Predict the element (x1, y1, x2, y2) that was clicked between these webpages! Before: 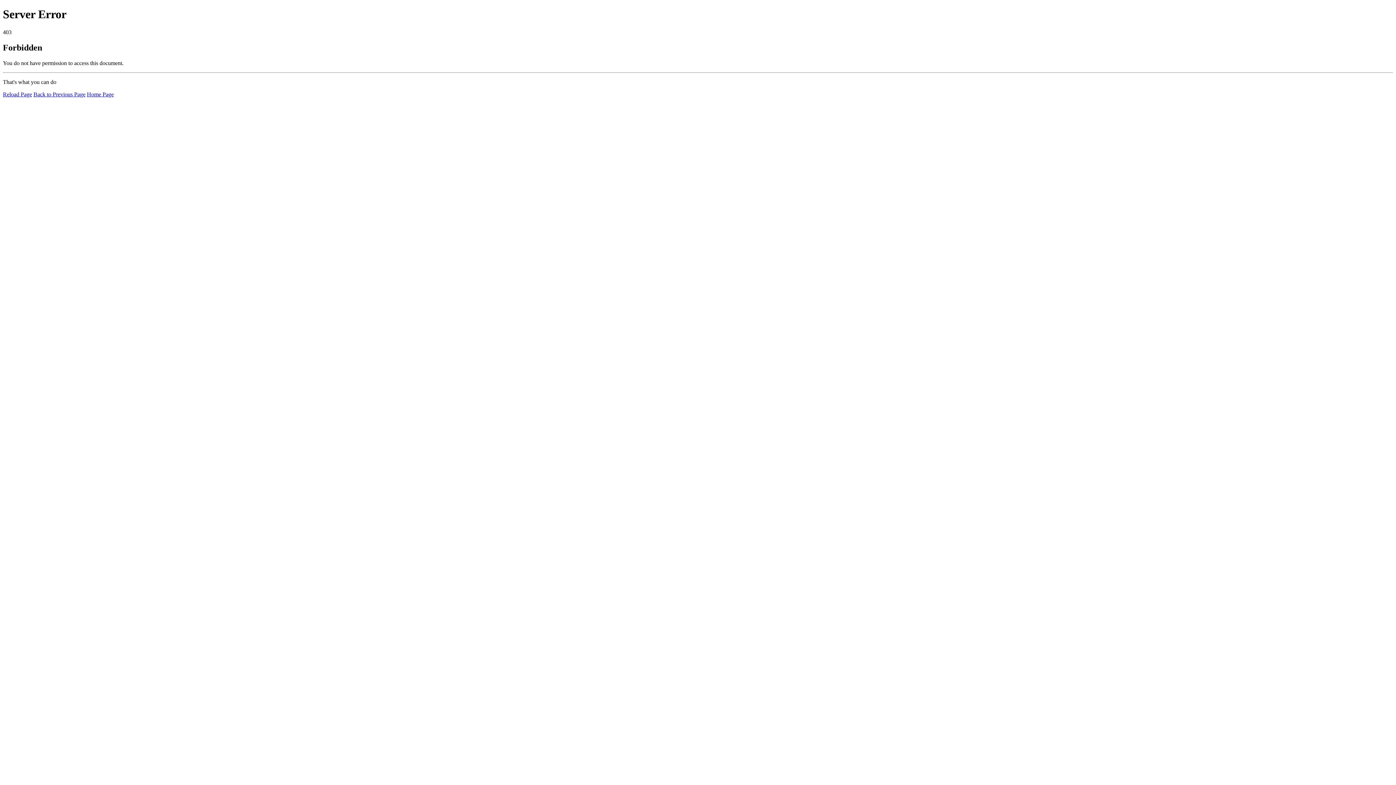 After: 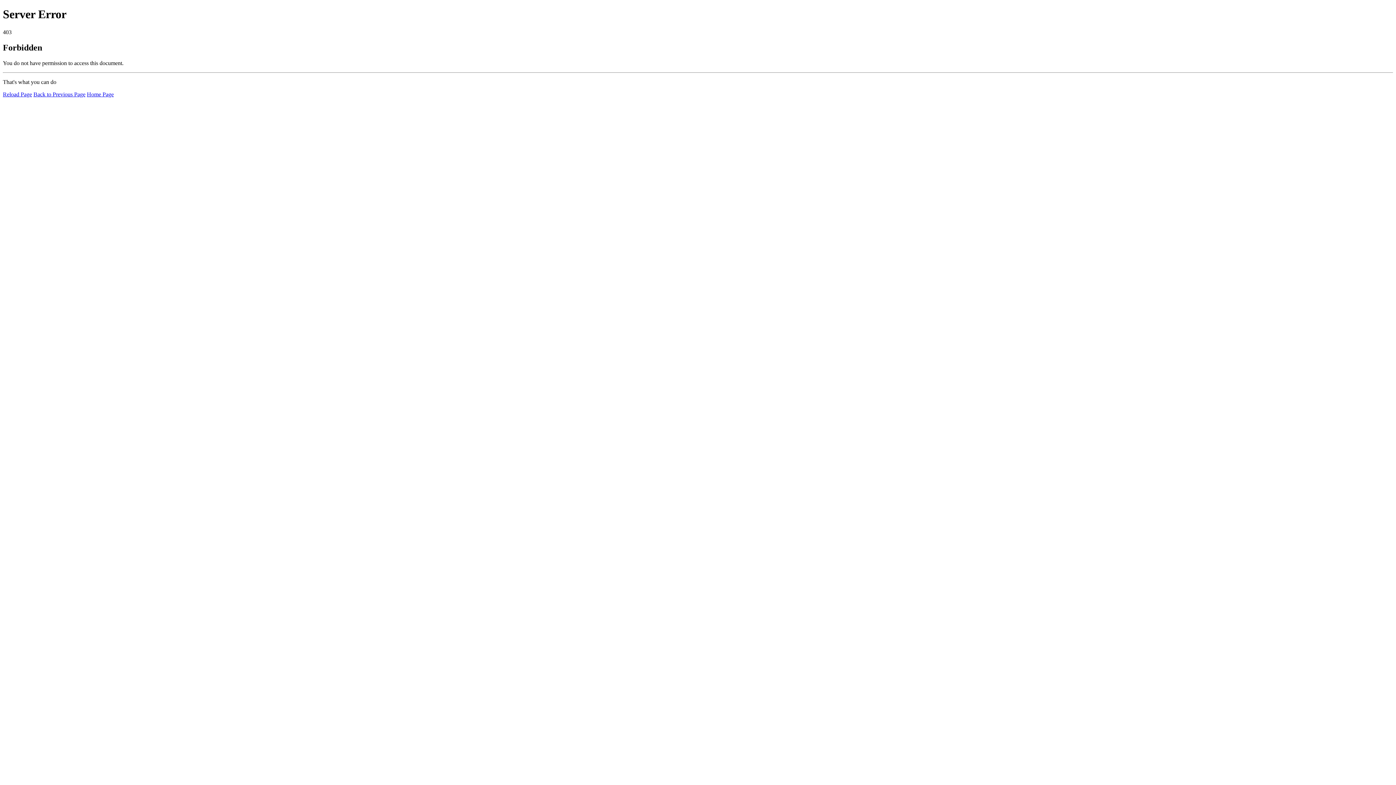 Action: label: Home Page bbox: (86, 91, 113, 97)